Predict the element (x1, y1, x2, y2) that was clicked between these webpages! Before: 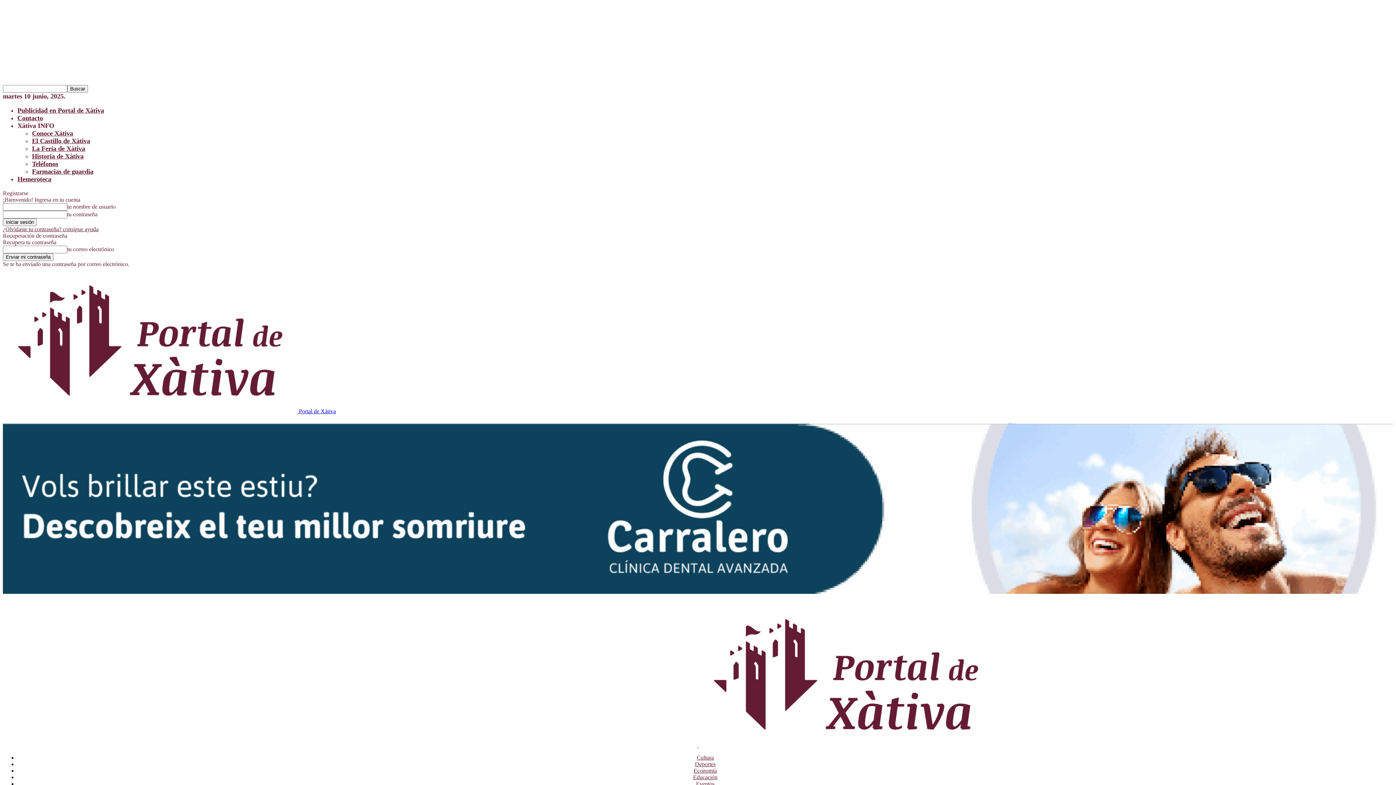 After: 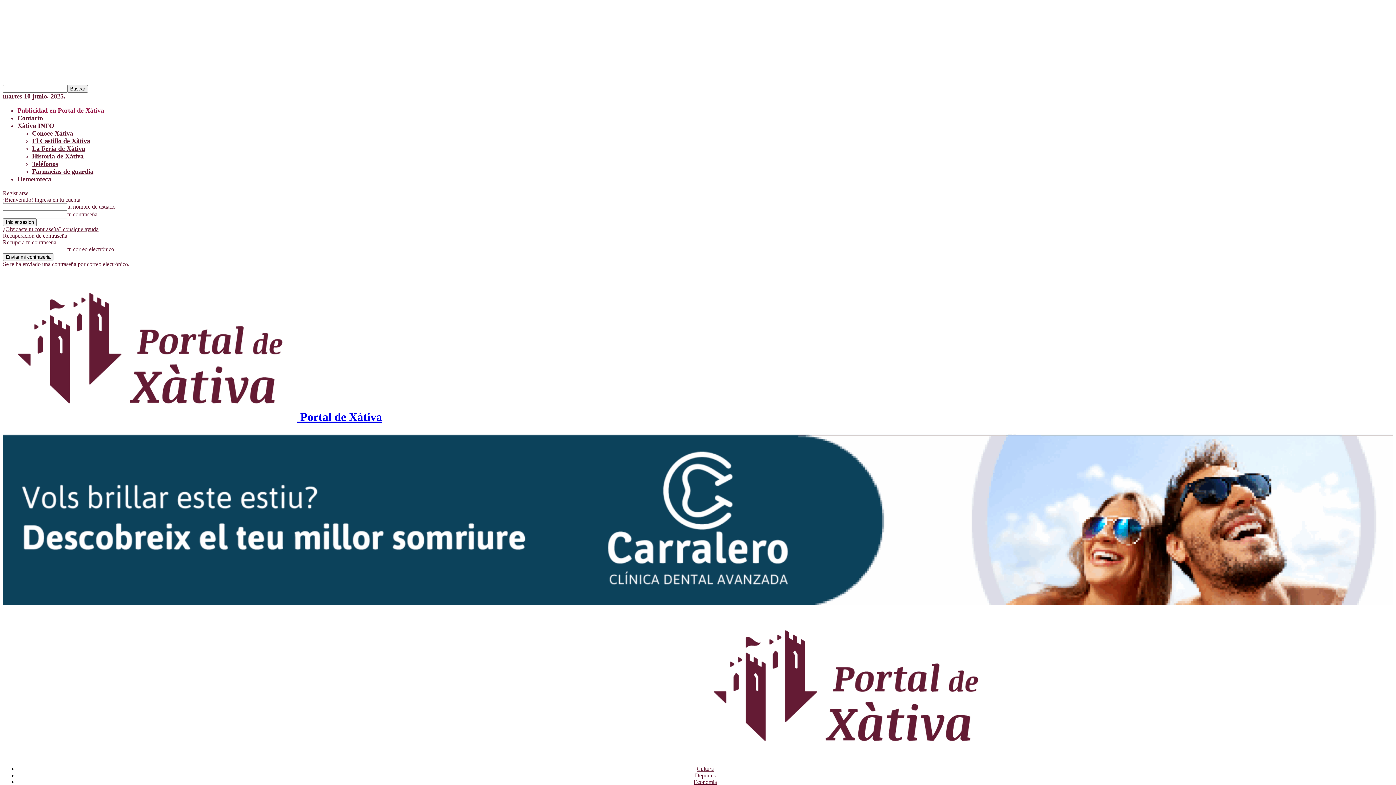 Action: label: Publicidad en Portal de Xàtiva bbox: (17, 107, 104, 114)